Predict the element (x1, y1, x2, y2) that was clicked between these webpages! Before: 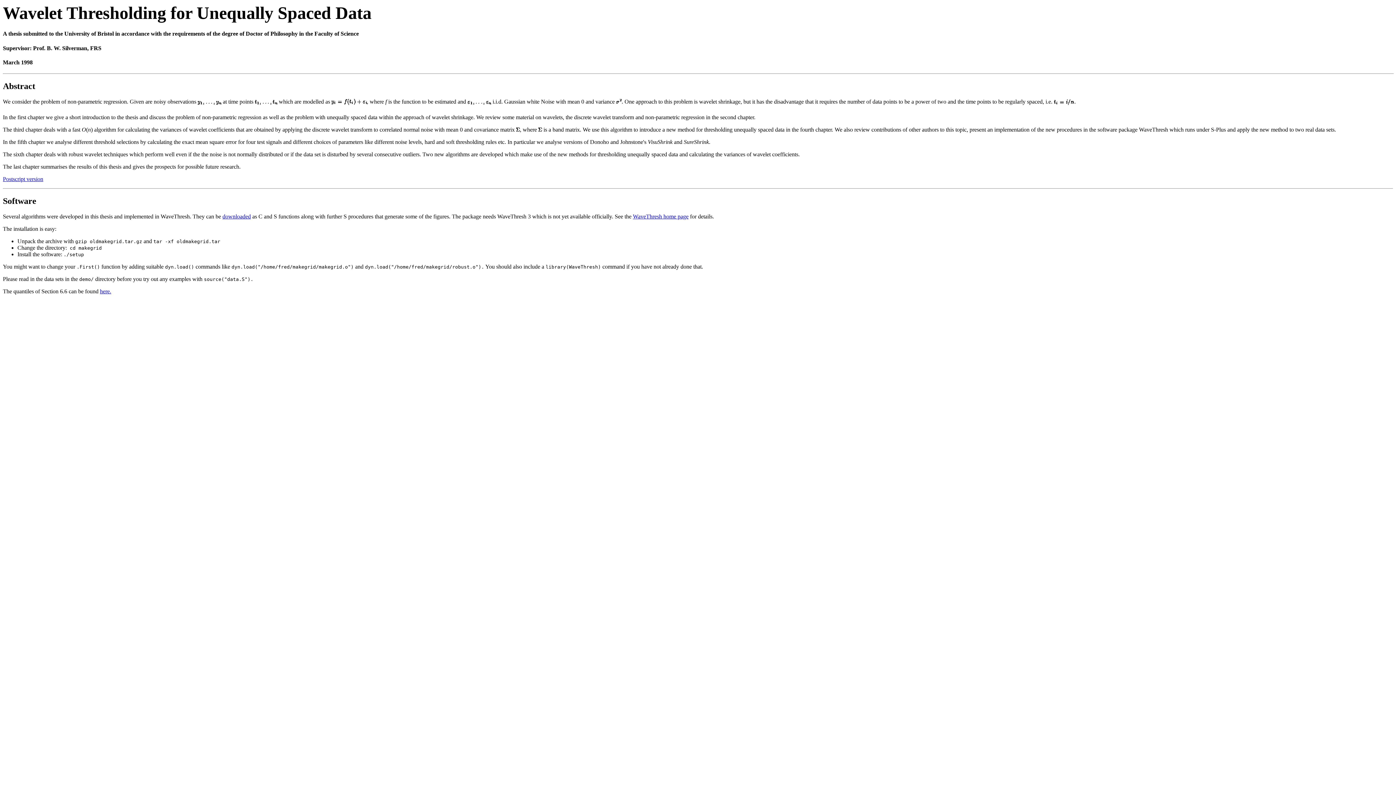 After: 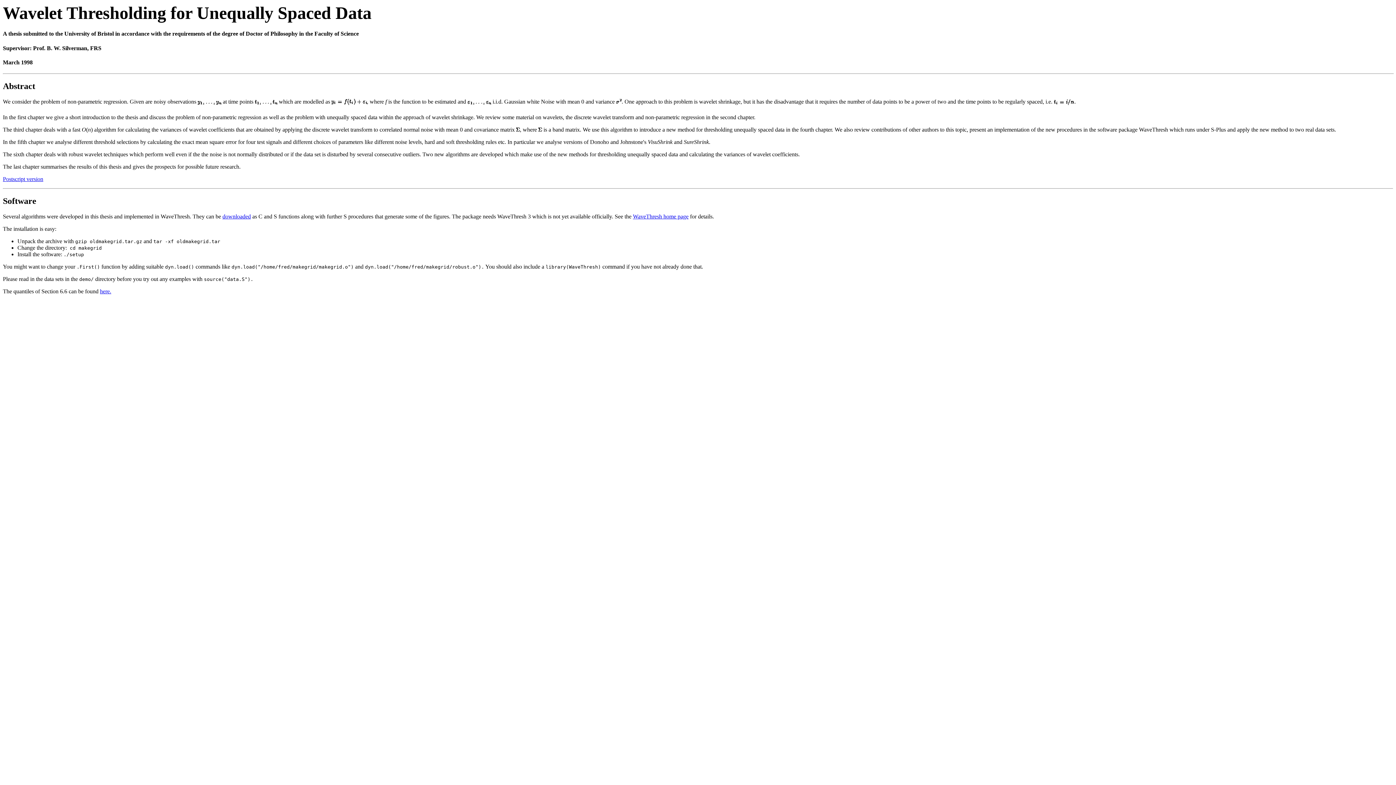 Action: label: Postscript version bbox: (2, 175, 43, 182)